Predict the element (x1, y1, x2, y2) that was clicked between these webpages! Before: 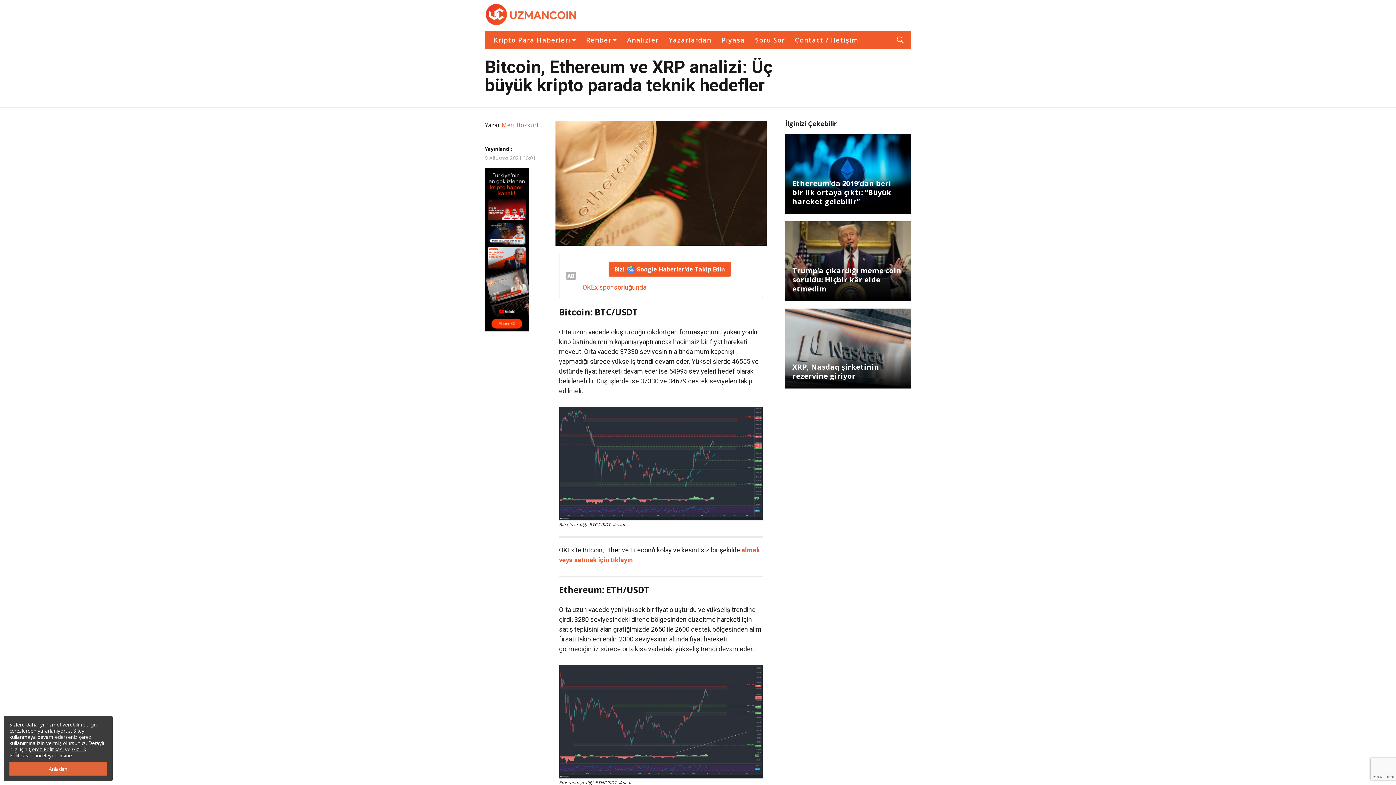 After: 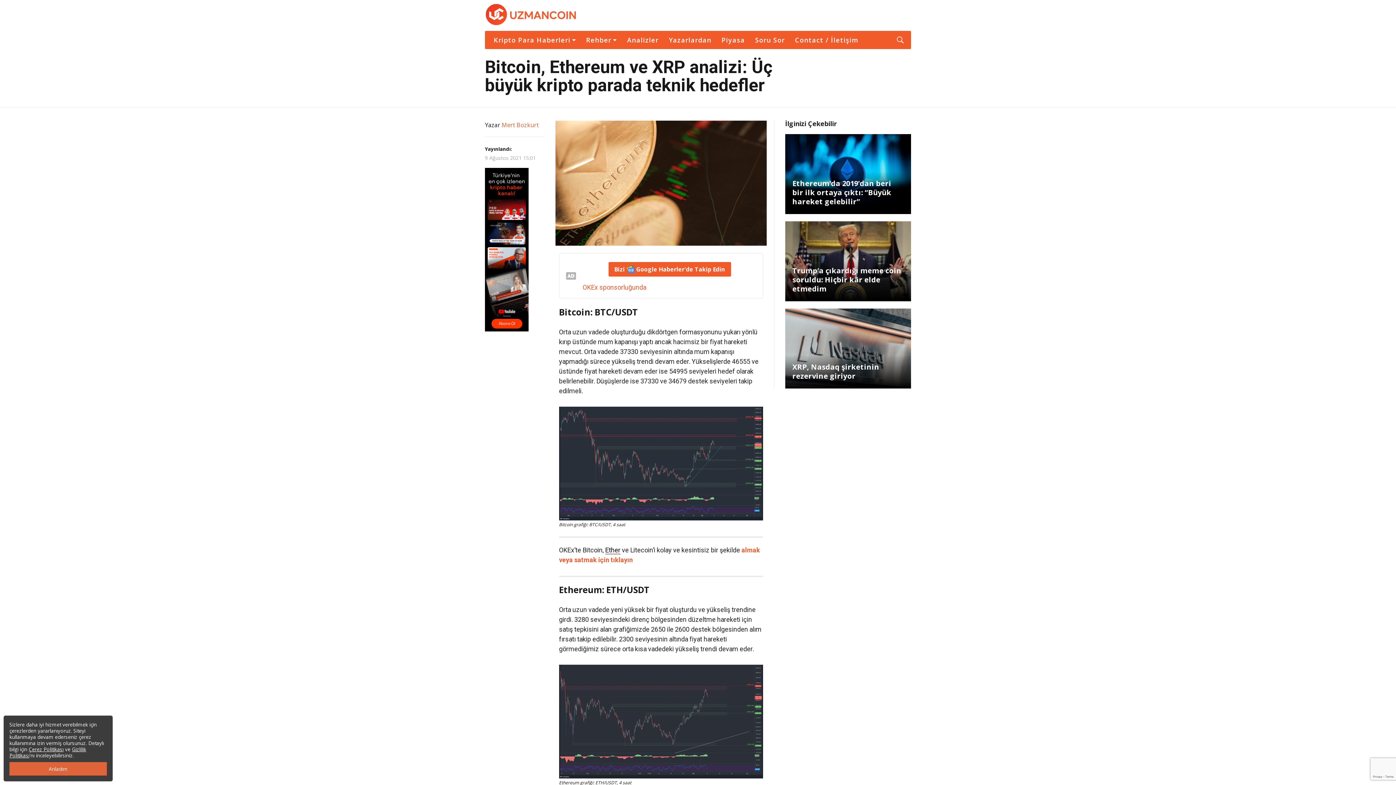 Action: bbox: (485, 245, 528, 253)